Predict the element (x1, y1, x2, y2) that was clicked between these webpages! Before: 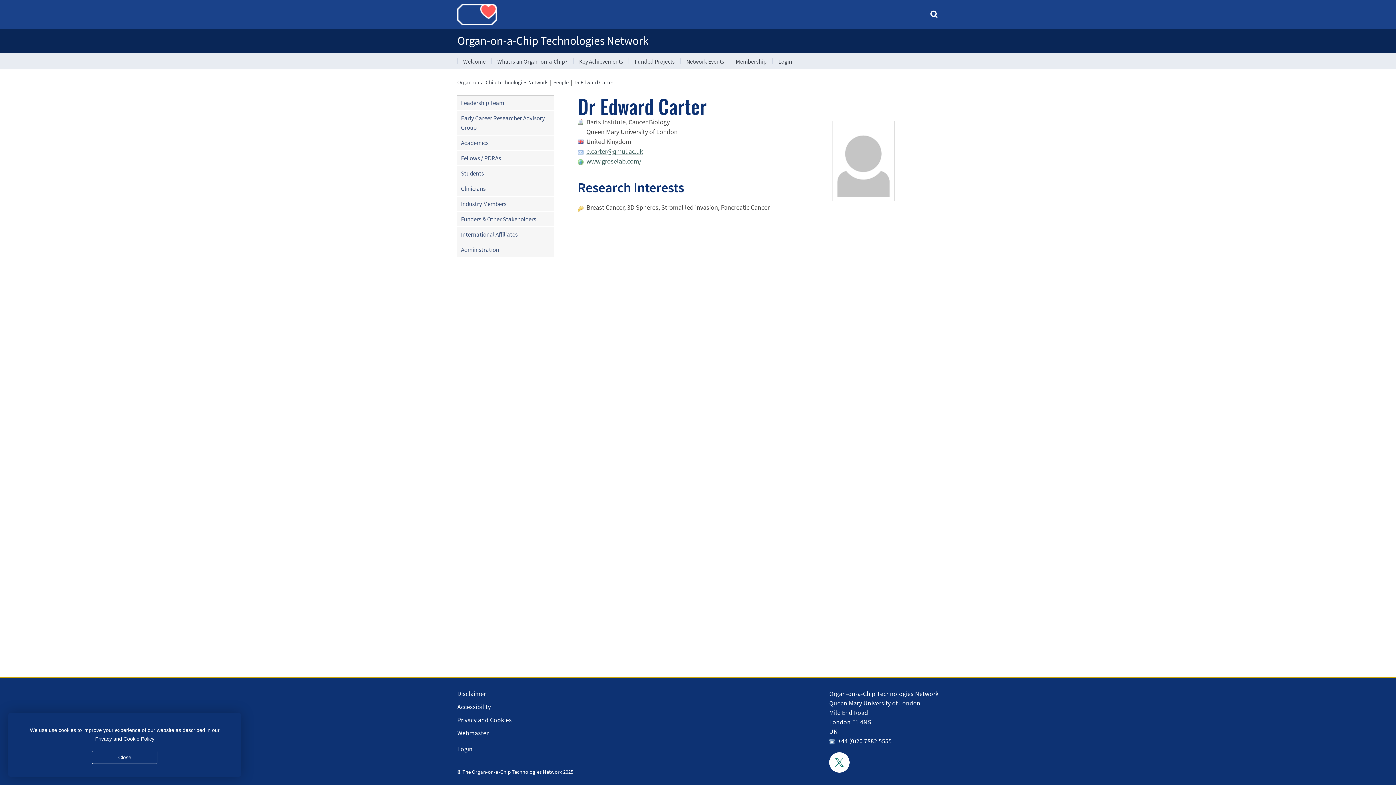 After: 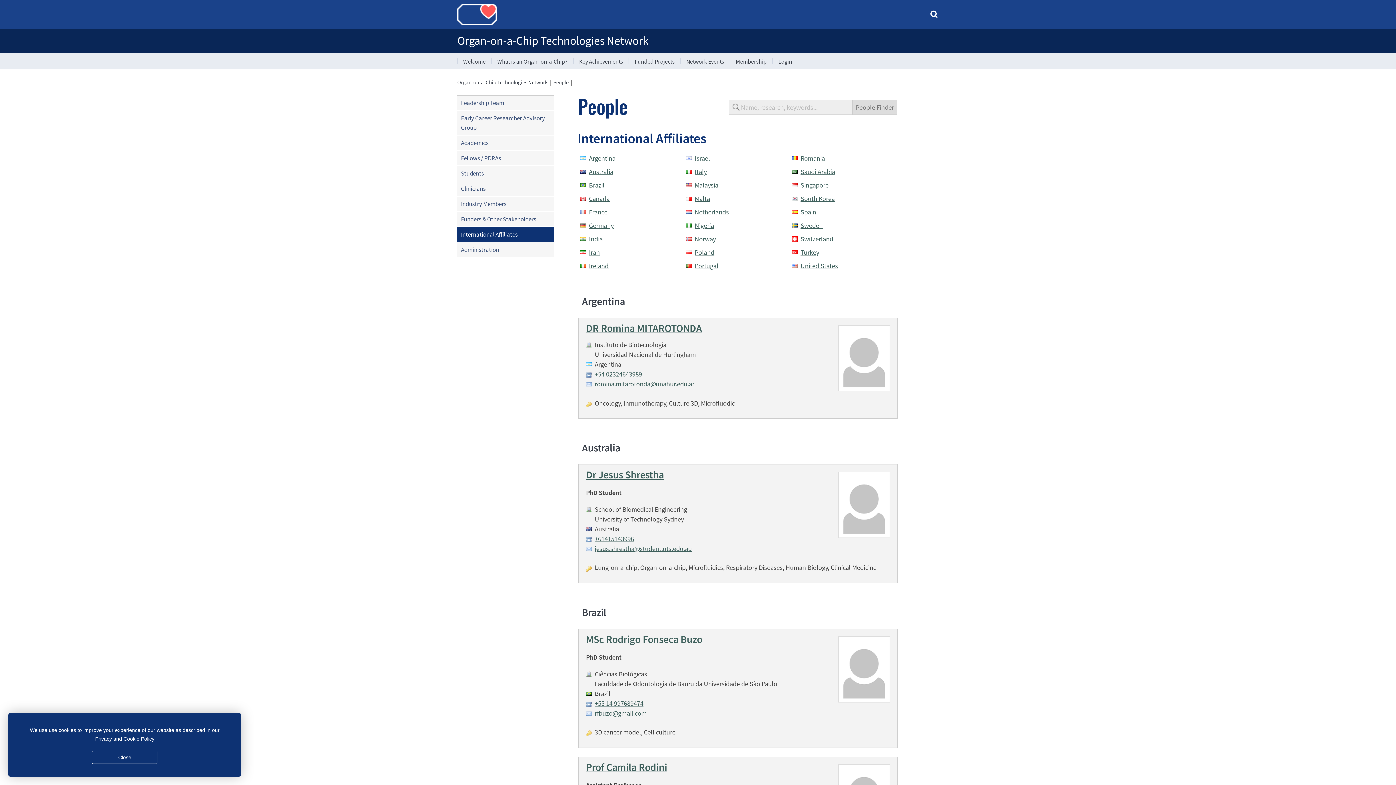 Action: bbox: (461, 229, 550, 239) label: International Affiliates